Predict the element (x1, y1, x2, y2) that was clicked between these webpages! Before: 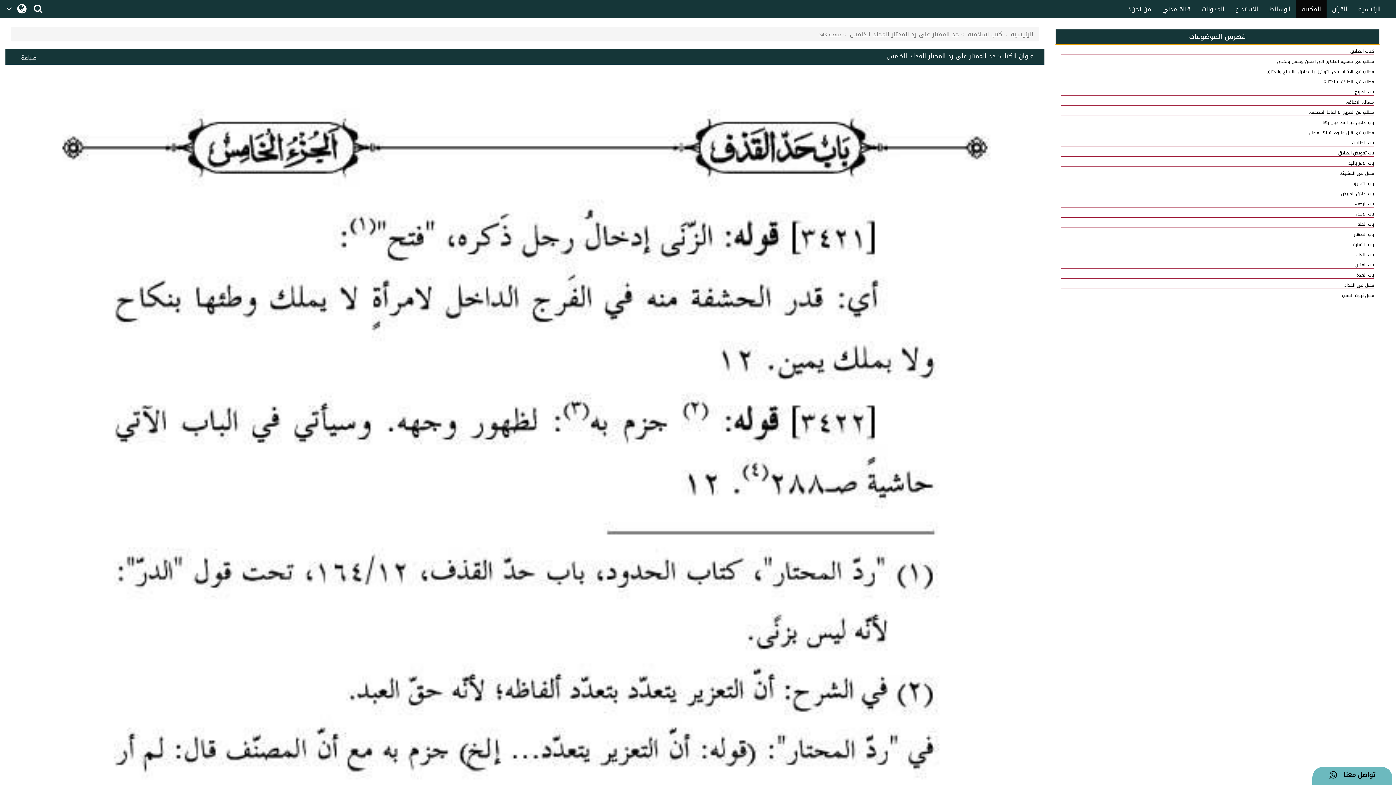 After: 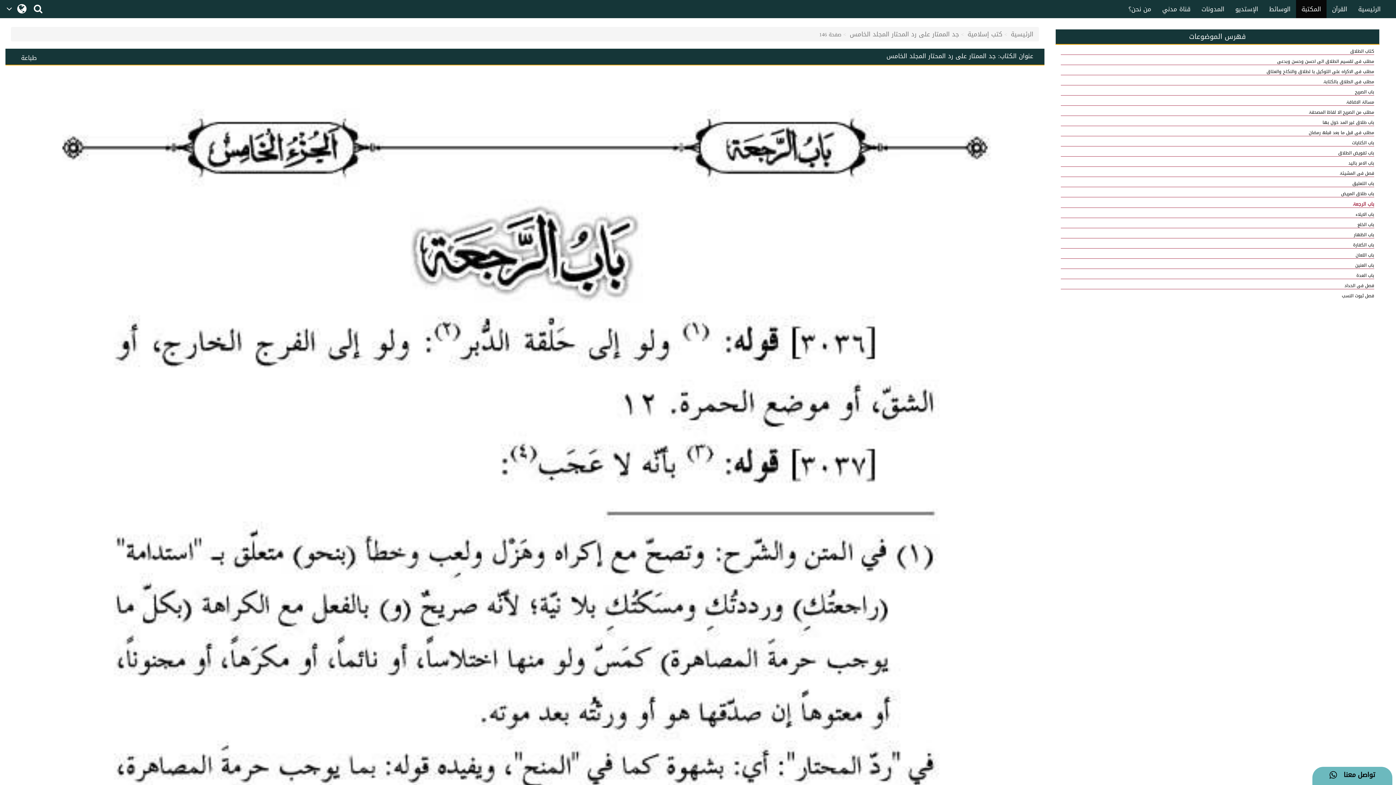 Action: bbox: (1060, 201, 1374, 207) label: باب الرجعۃ